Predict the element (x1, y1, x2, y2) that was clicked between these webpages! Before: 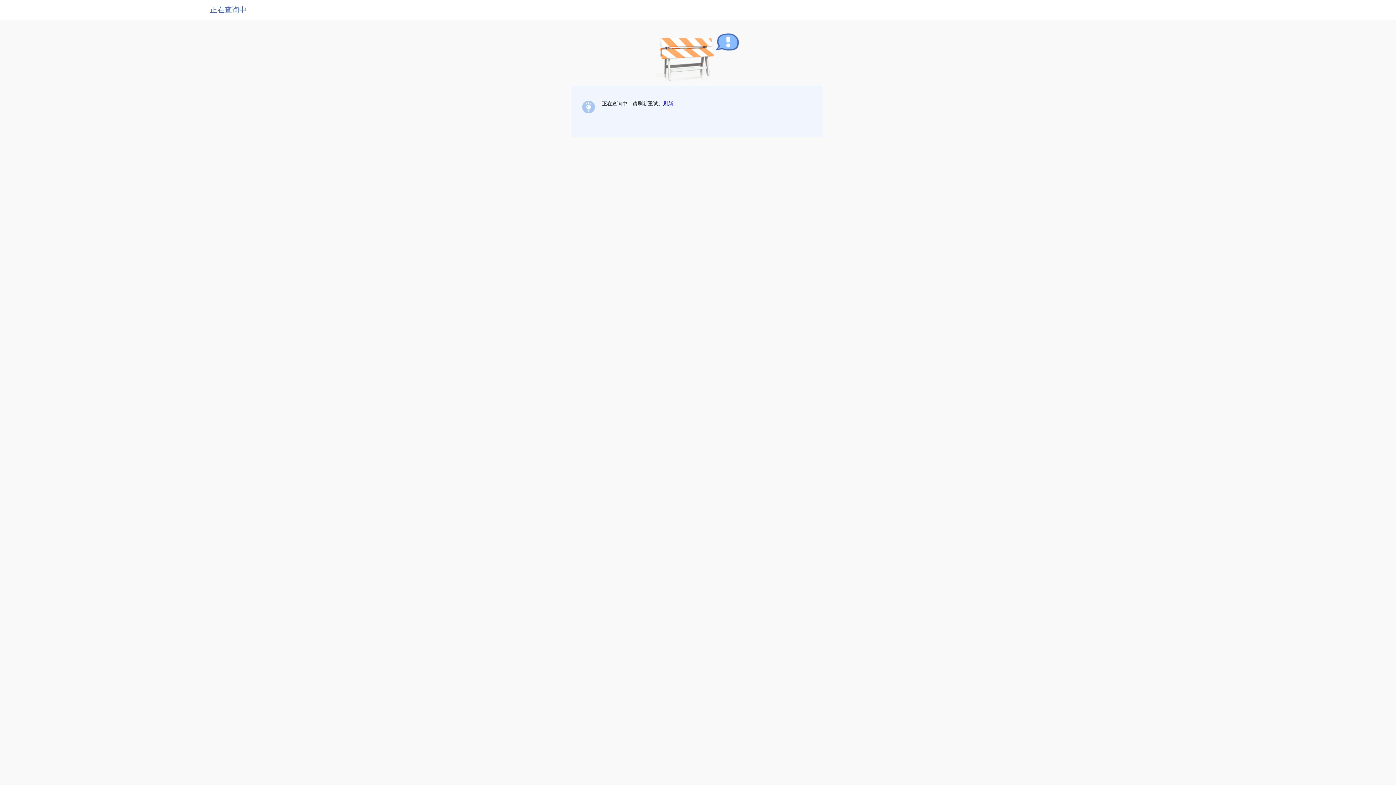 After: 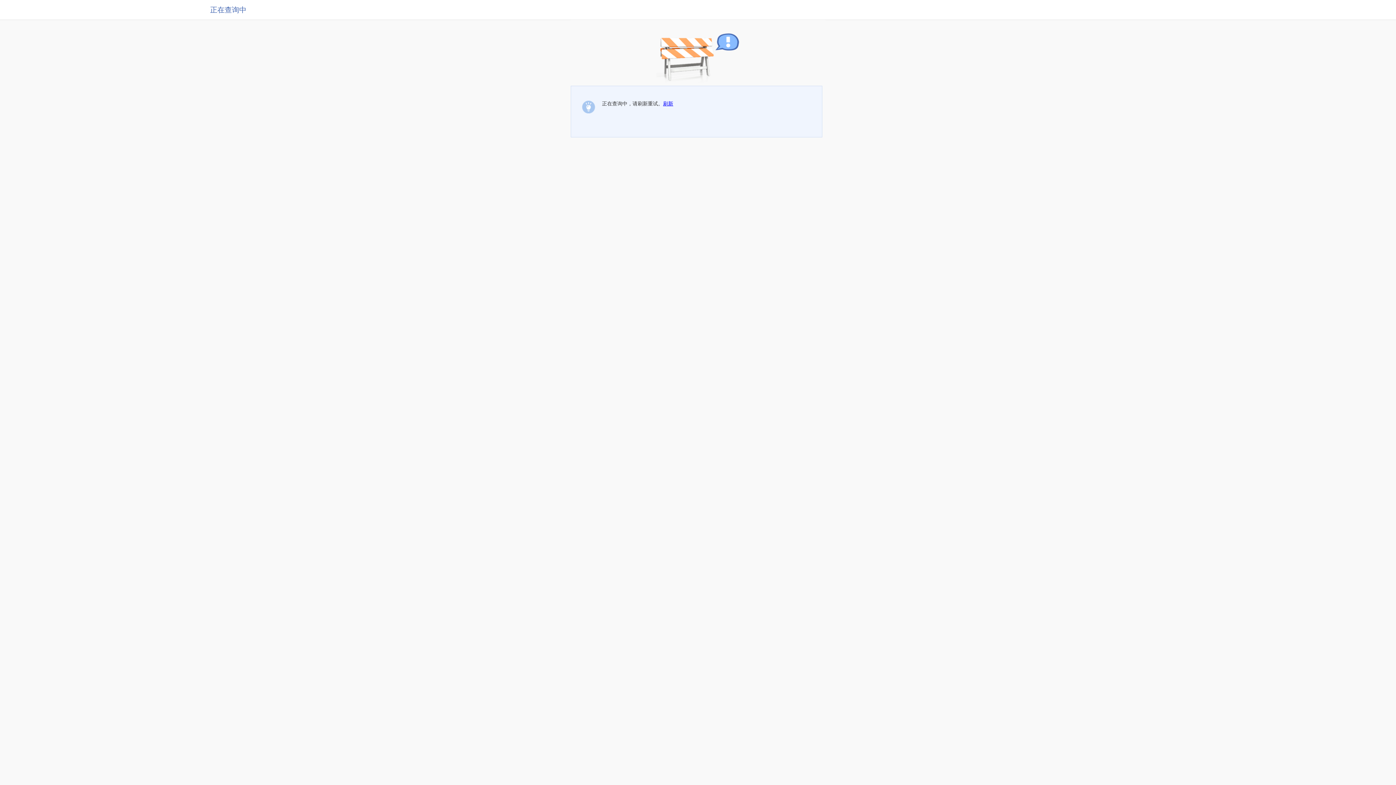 Action: label: 刷新 bbox: (663, 100, 673, 106)